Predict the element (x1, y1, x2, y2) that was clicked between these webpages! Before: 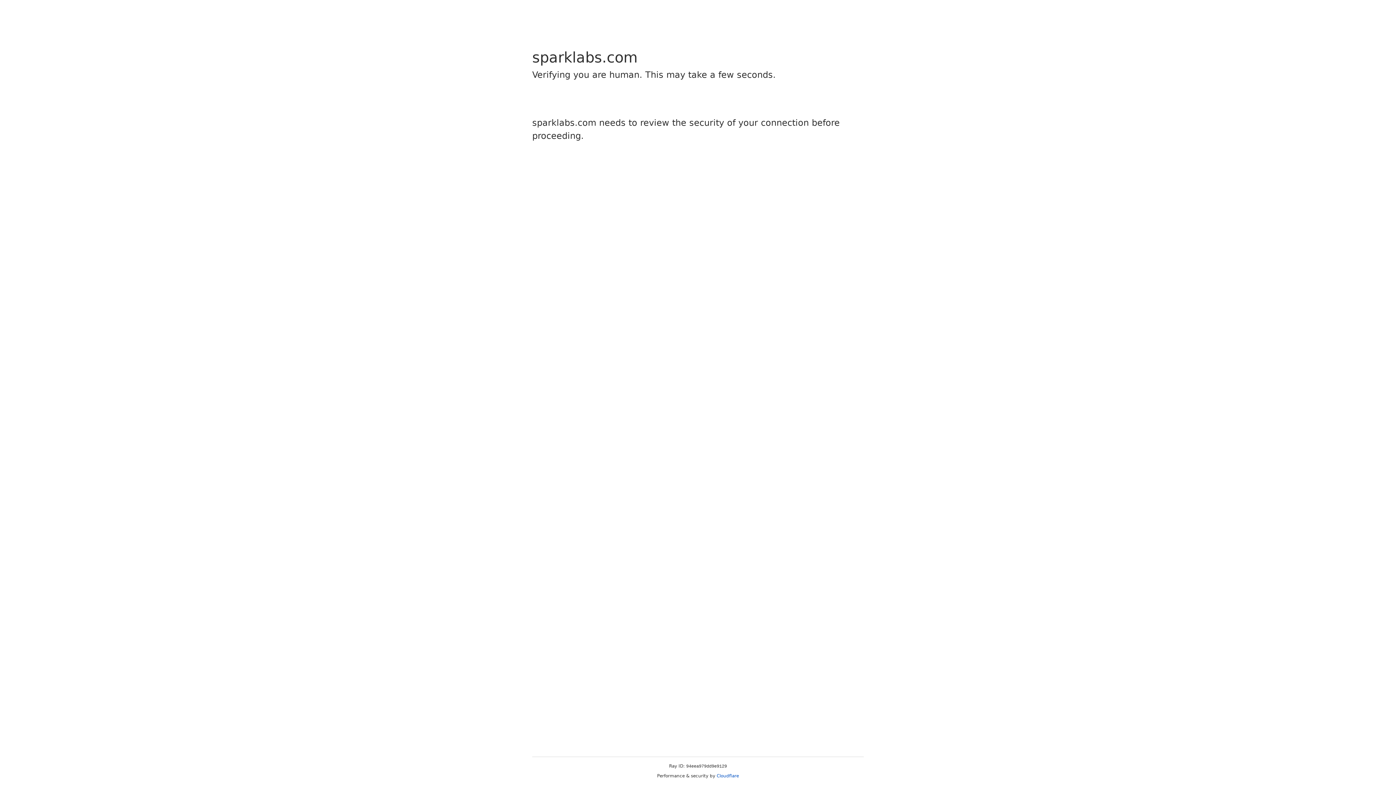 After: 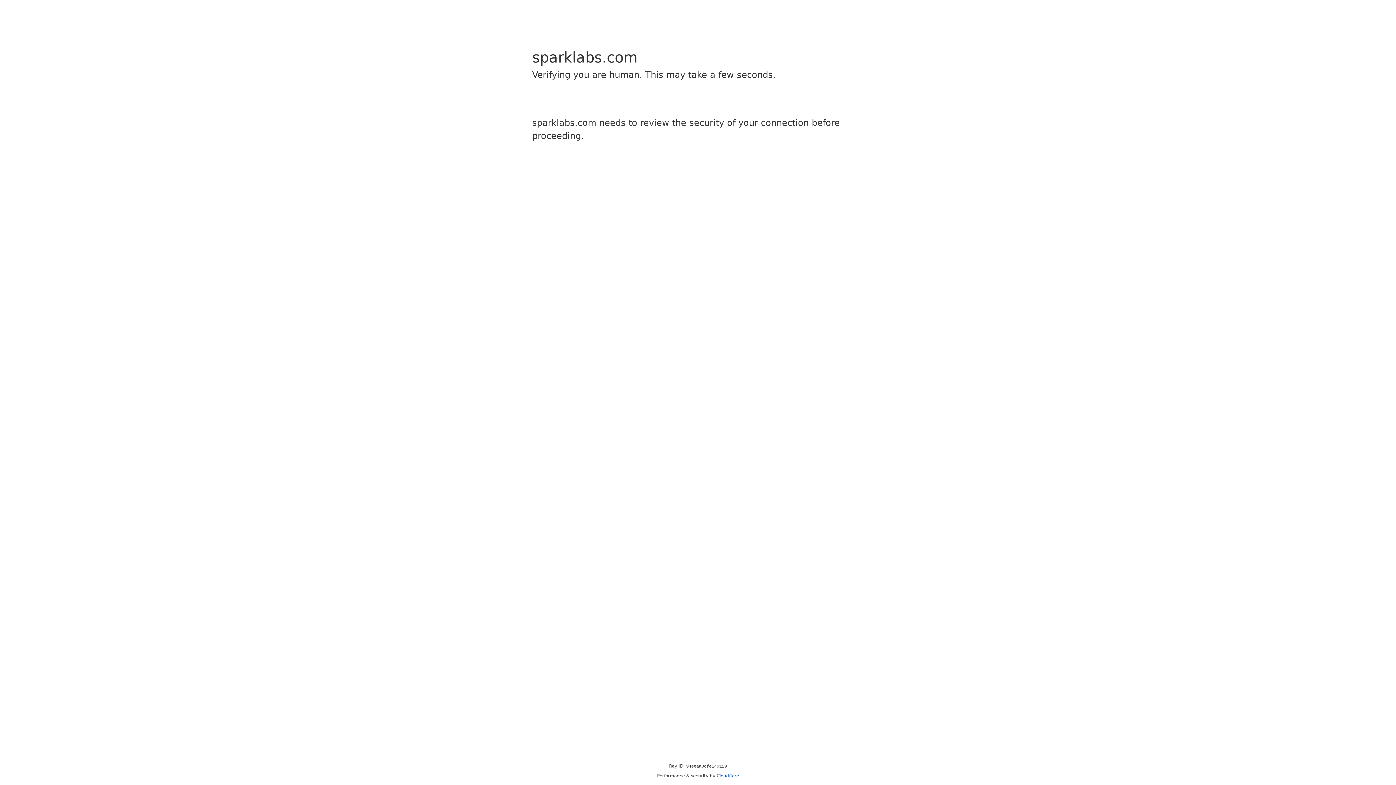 Action: label: Cloudflare bbox: (716, 773, 739, 778)